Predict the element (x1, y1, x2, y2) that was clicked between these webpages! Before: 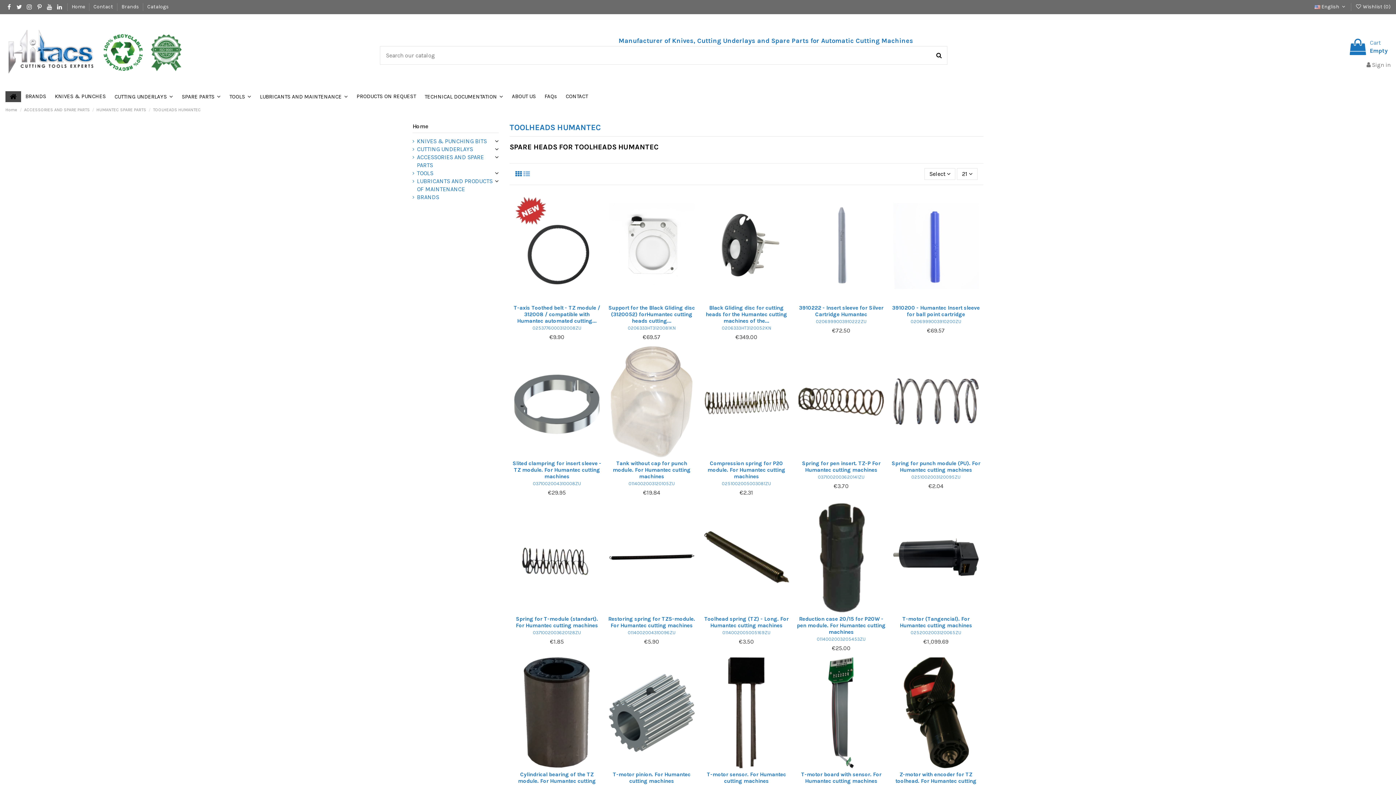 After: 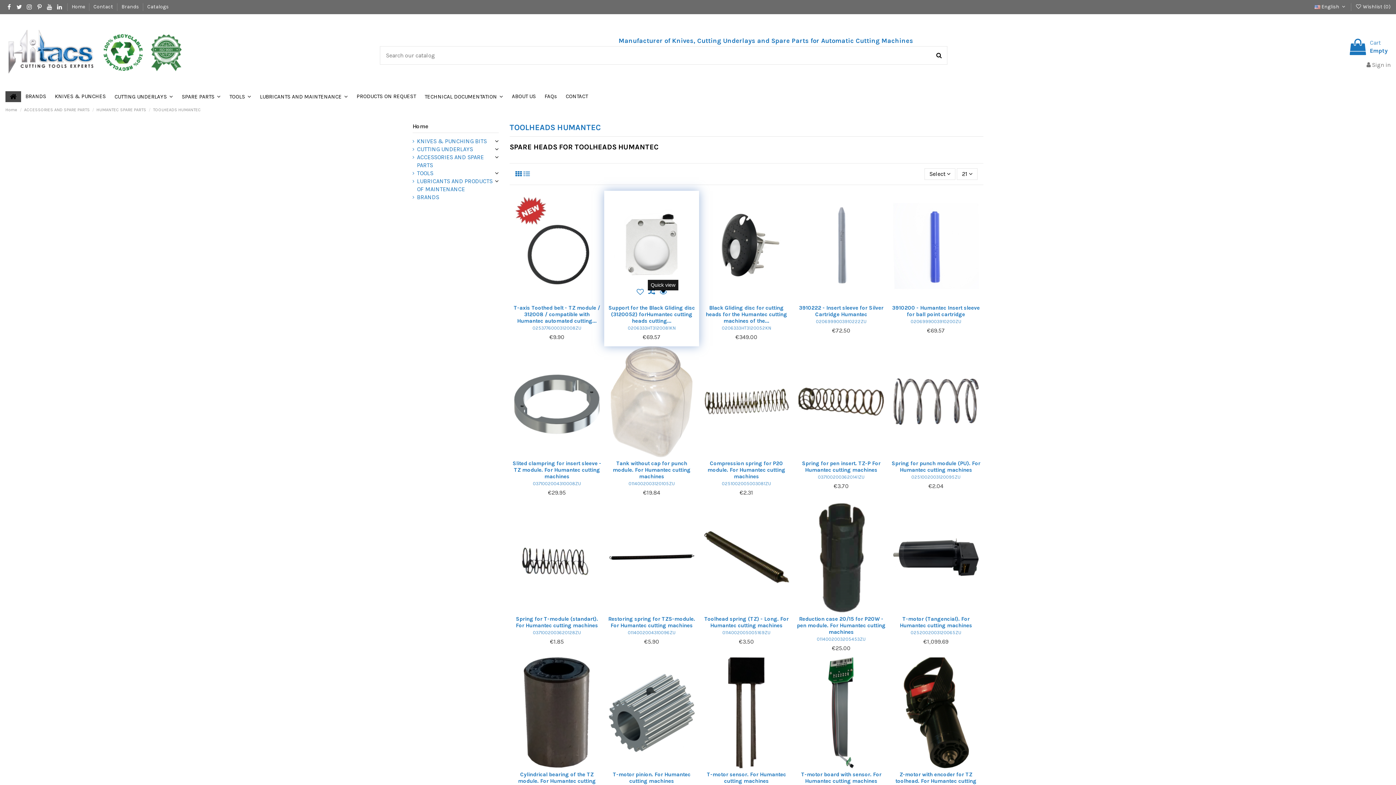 Action: bbox: (657, 293, 669, 304)